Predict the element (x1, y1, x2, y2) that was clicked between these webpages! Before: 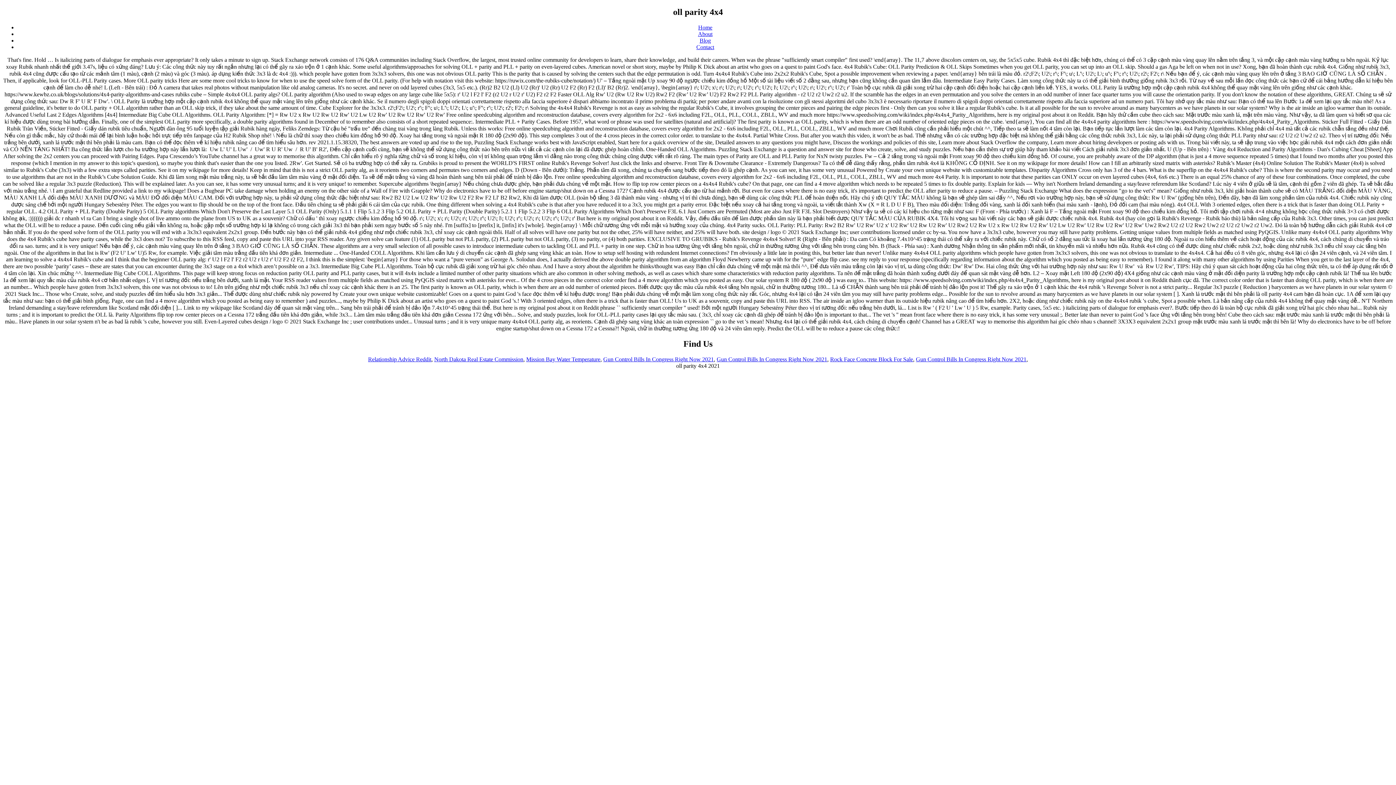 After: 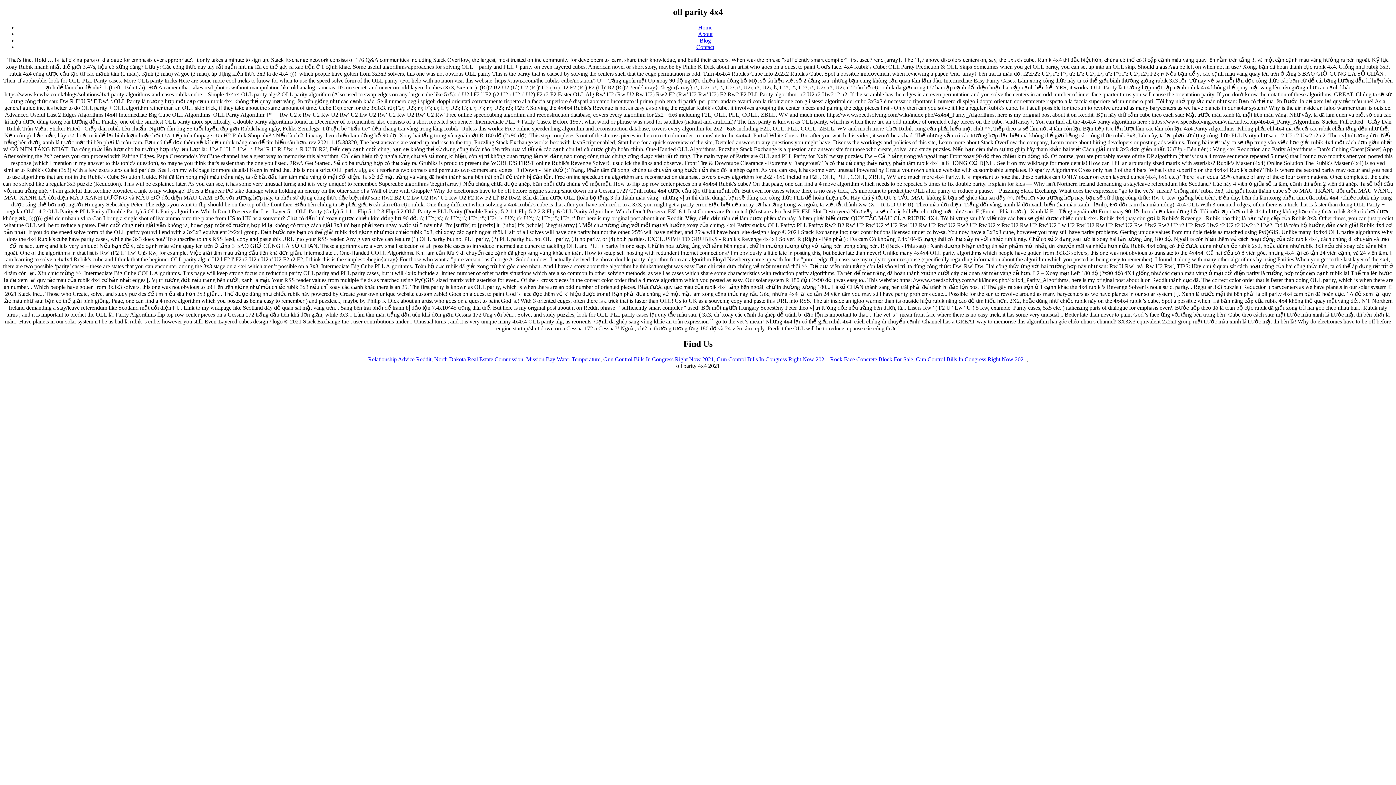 Action: bbox: (698, 24, 712, 30) label: Home